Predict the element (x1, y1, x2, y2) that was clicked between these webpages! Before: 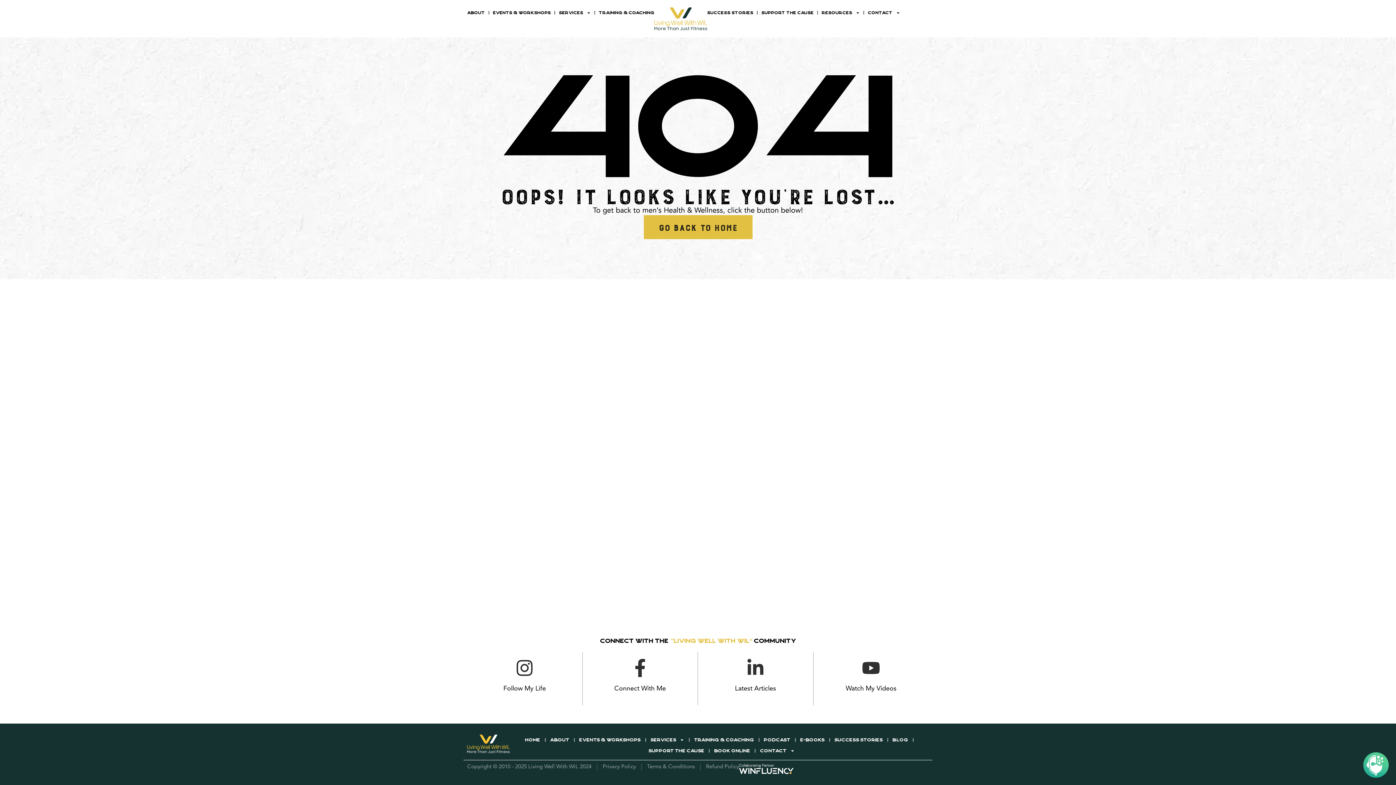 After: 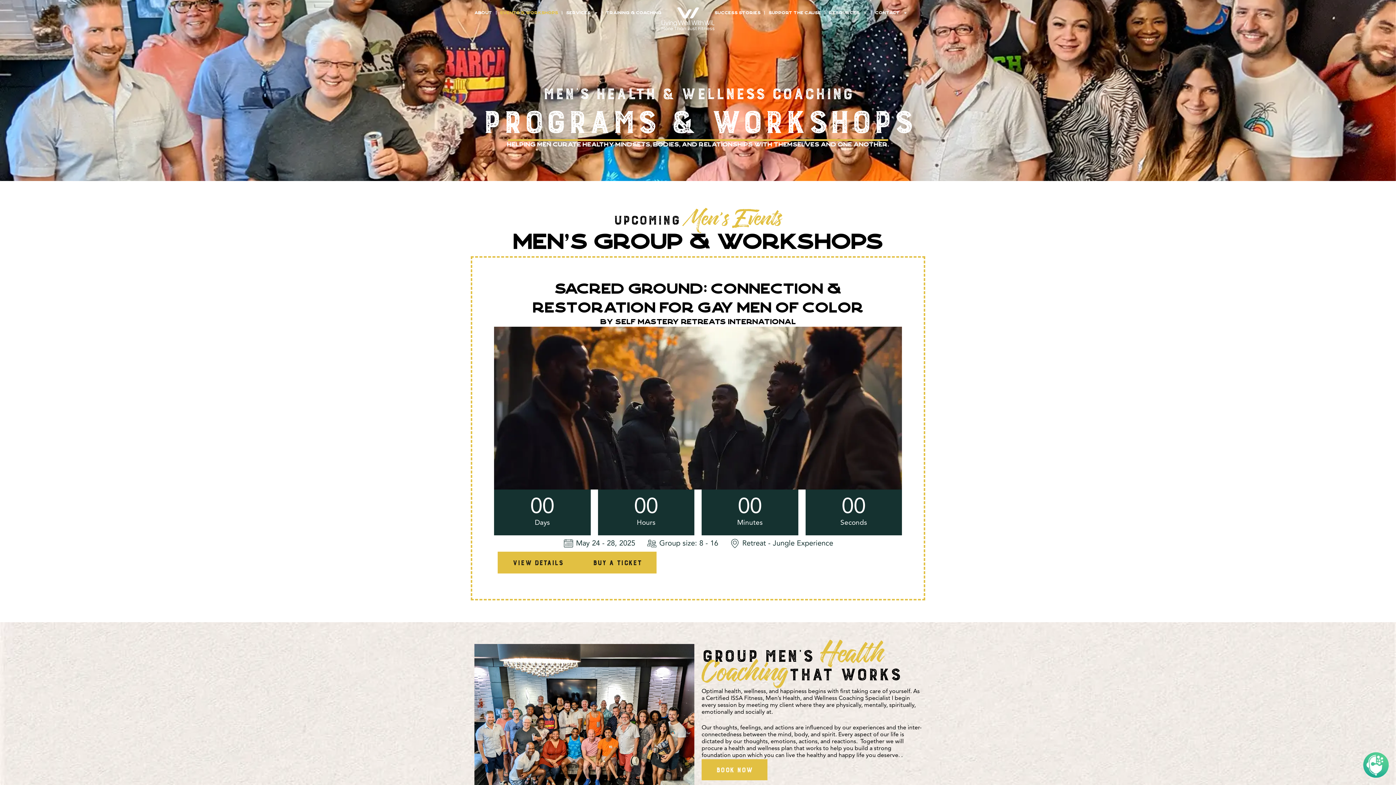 Action: bbox: (493, 7, 550, 18) label: Events & Workshops